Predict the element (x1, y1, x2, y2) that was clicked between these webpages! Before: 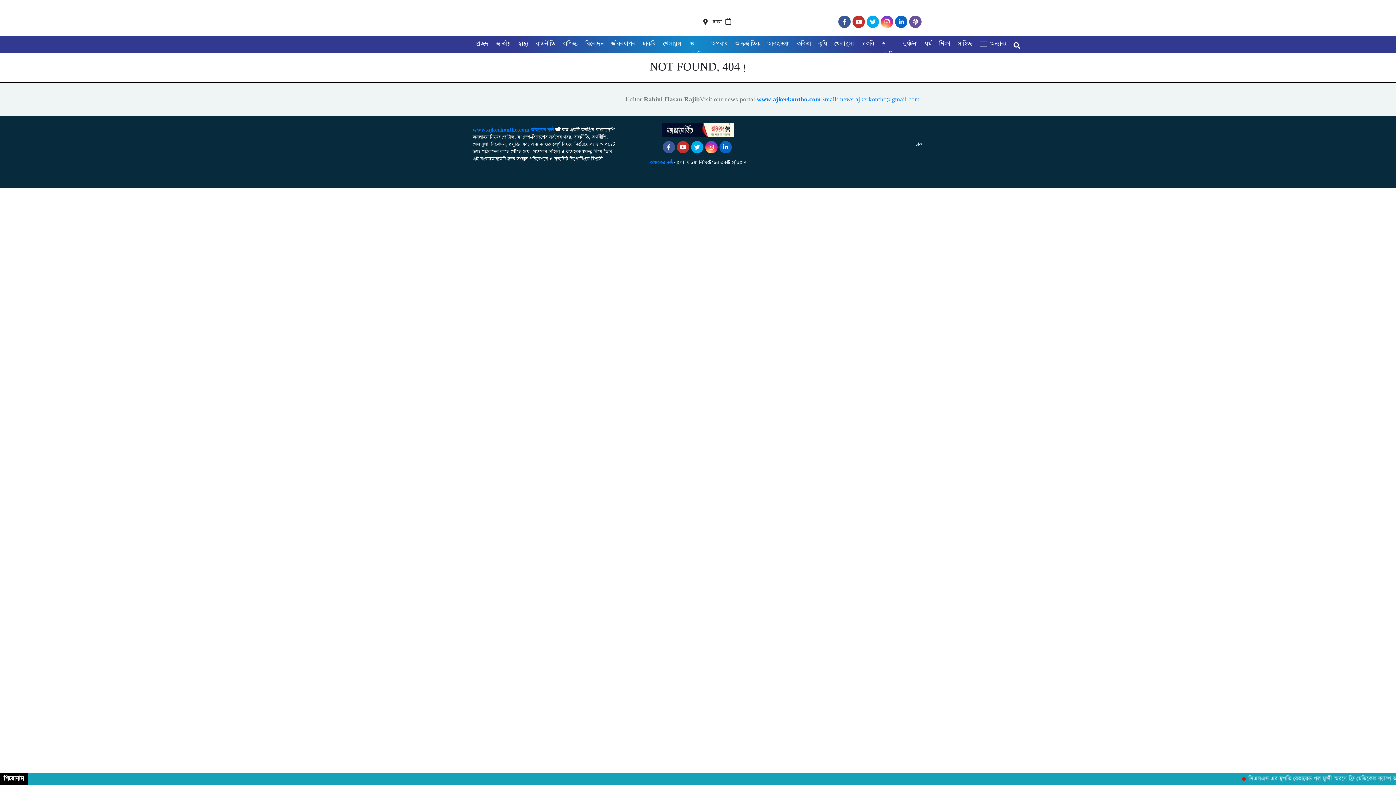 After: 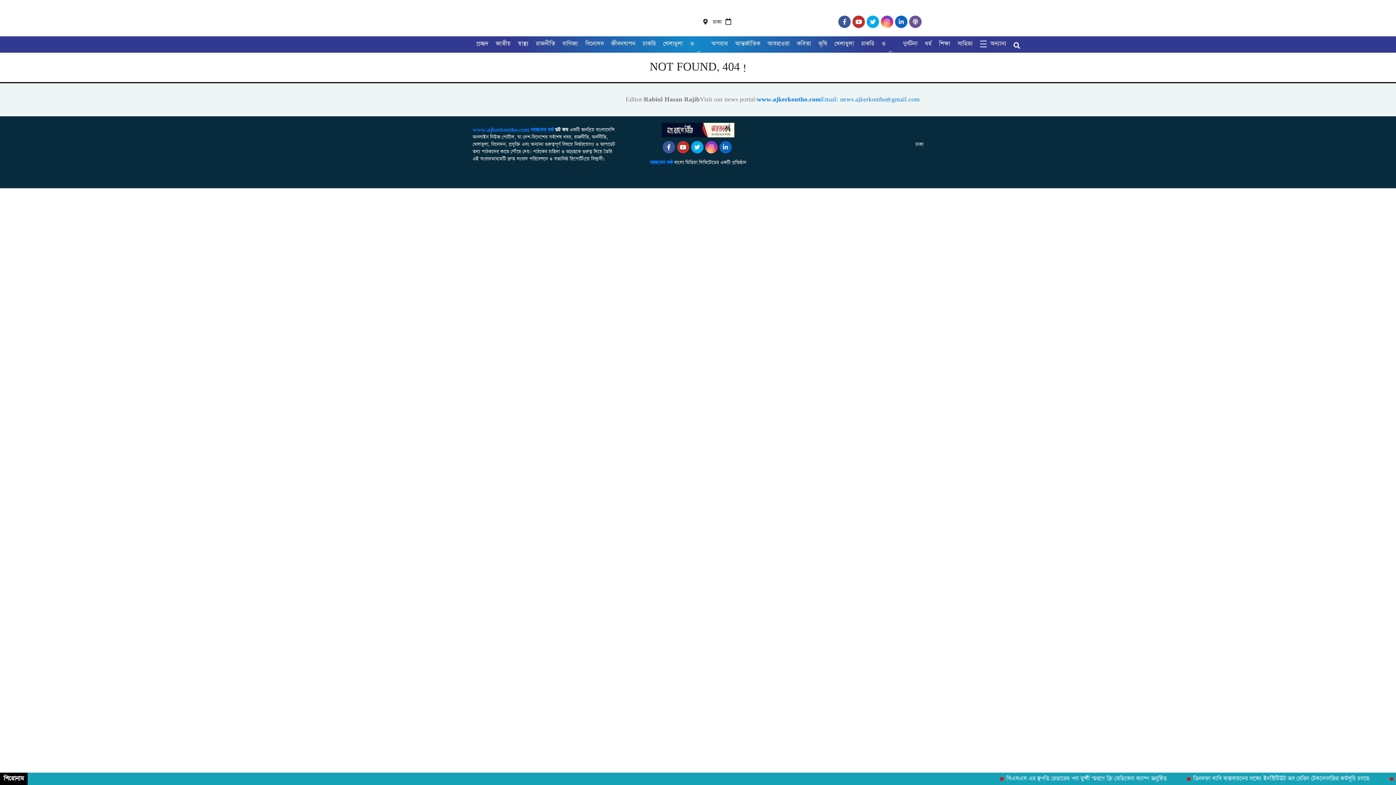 Action: bbox: (881, 18, 895, 25)